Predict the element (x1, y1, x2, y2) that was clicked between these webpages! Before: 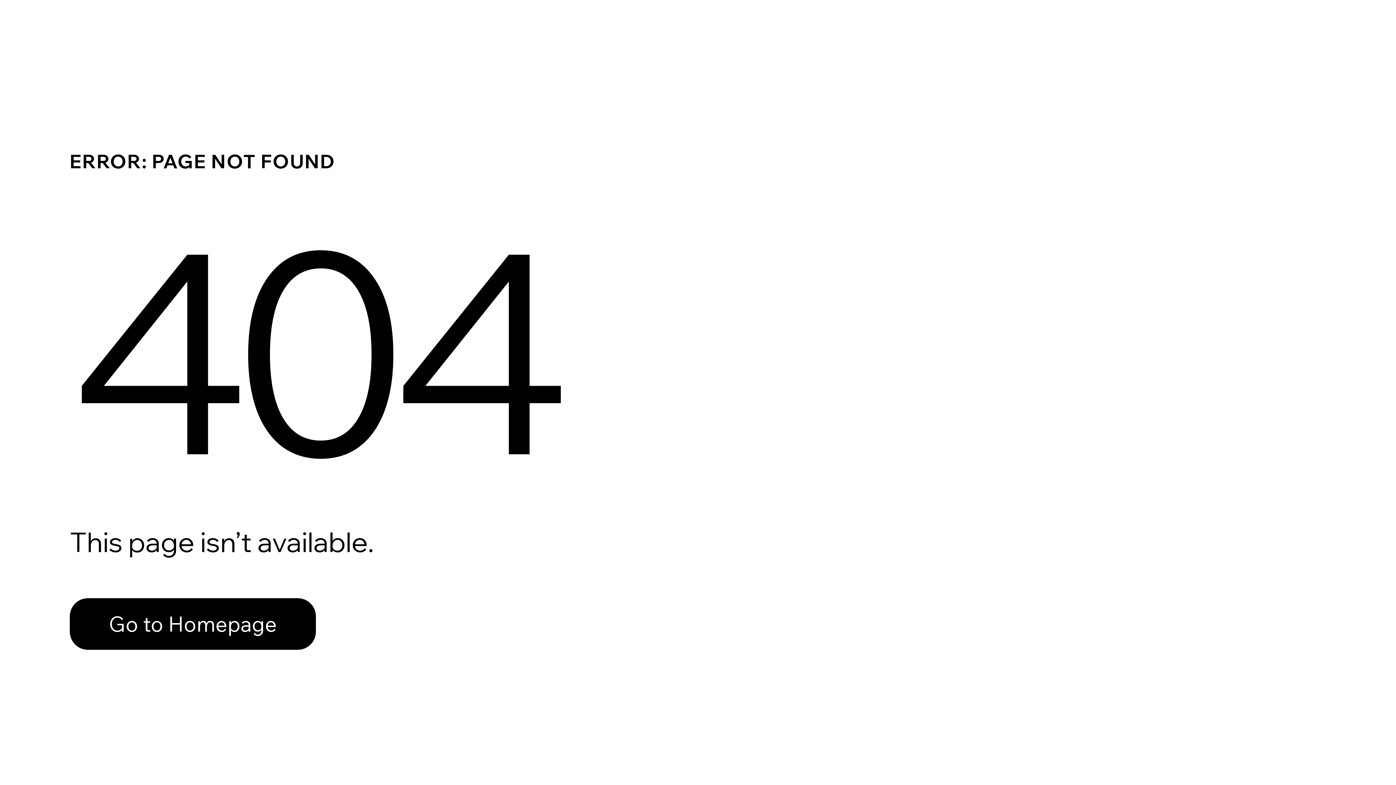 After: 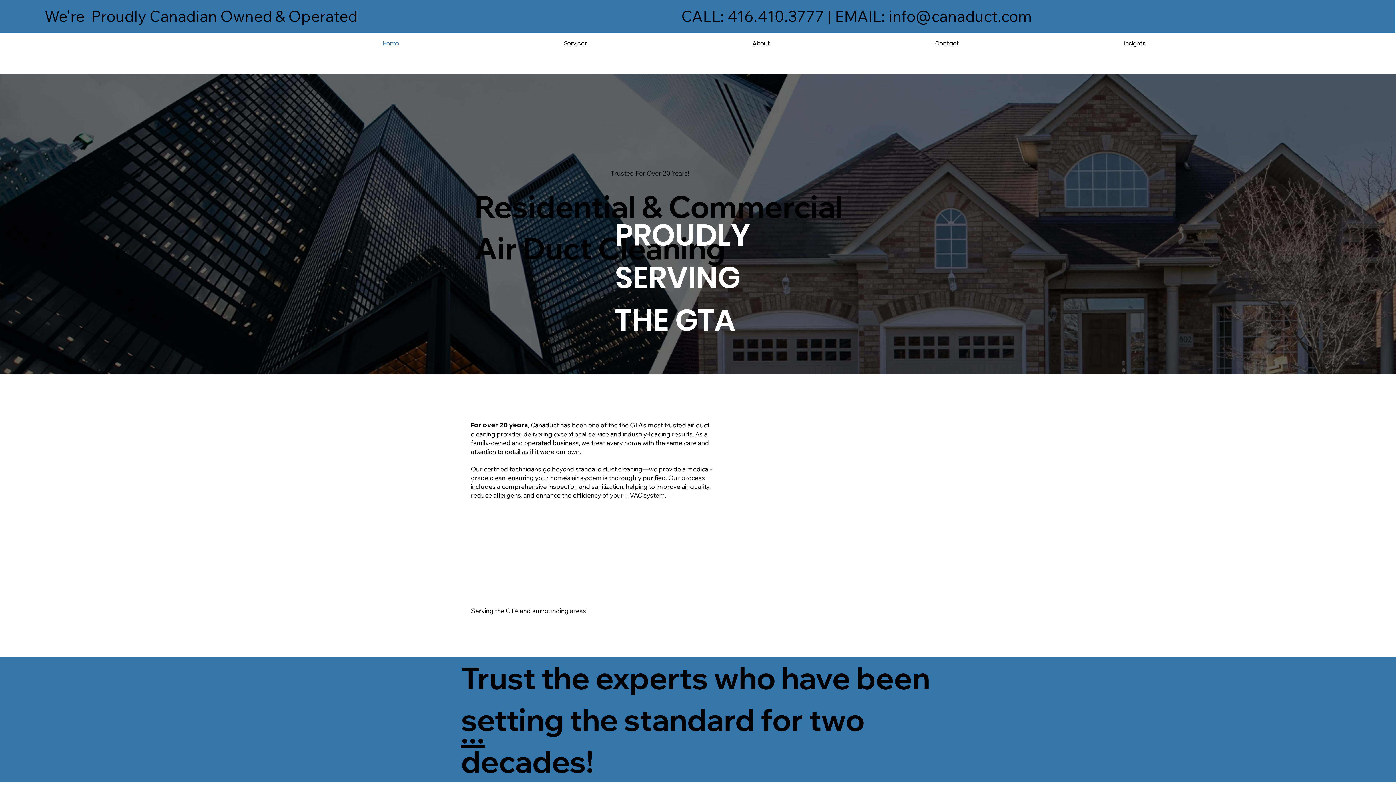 Action: label: Go to Homepage bbox: (69, 598, 316, 650)